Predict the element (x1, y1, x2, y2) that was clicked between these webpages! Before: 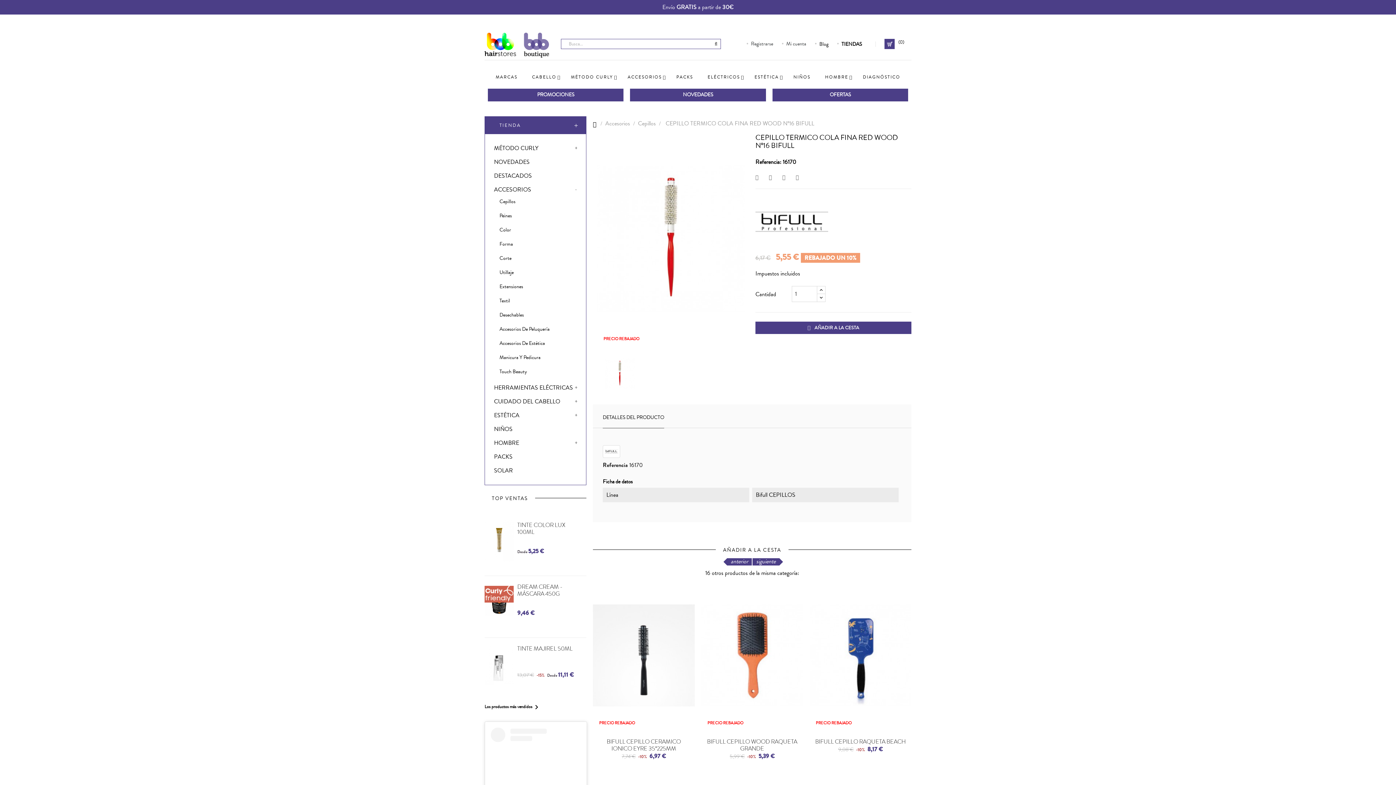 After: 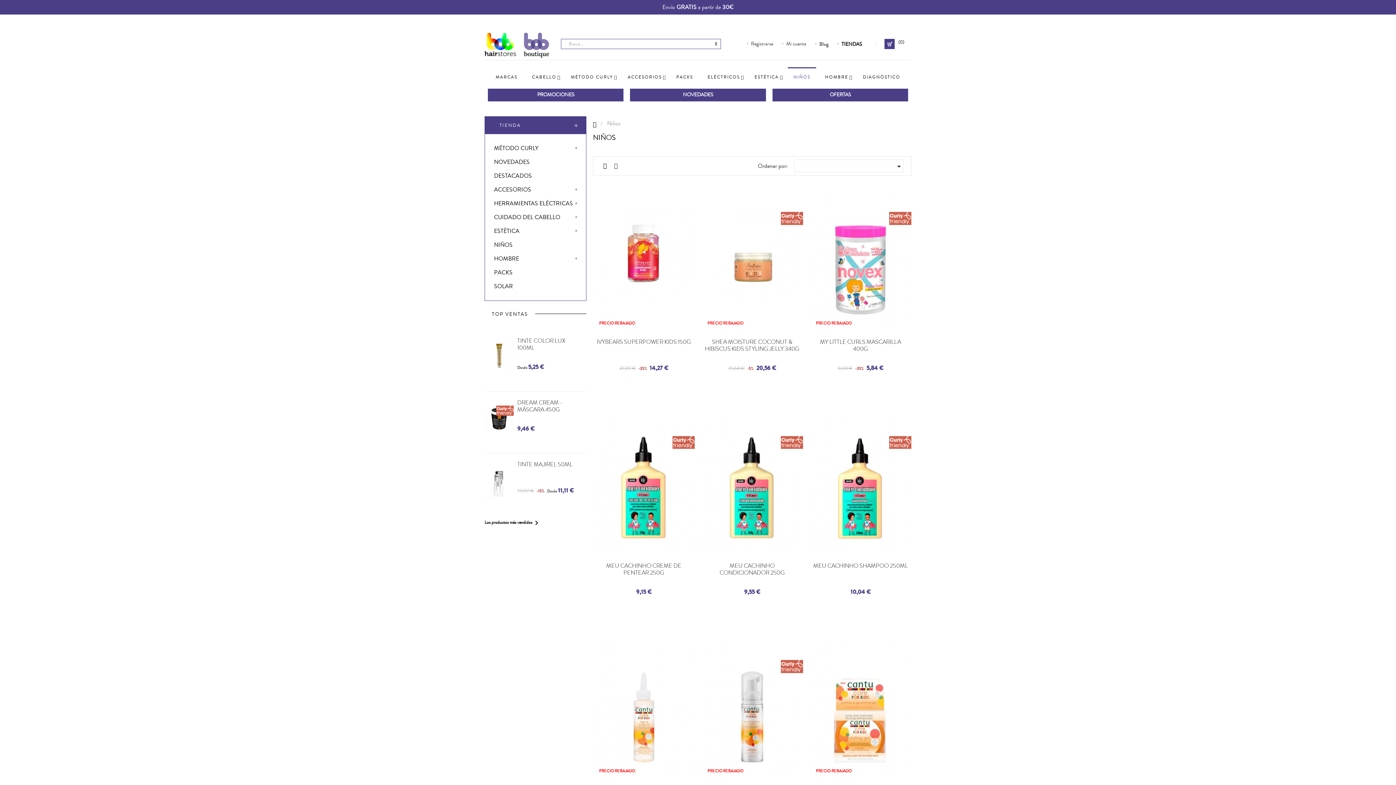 Action: bbox: (485, 424, 586, 434) label: NIÑOS